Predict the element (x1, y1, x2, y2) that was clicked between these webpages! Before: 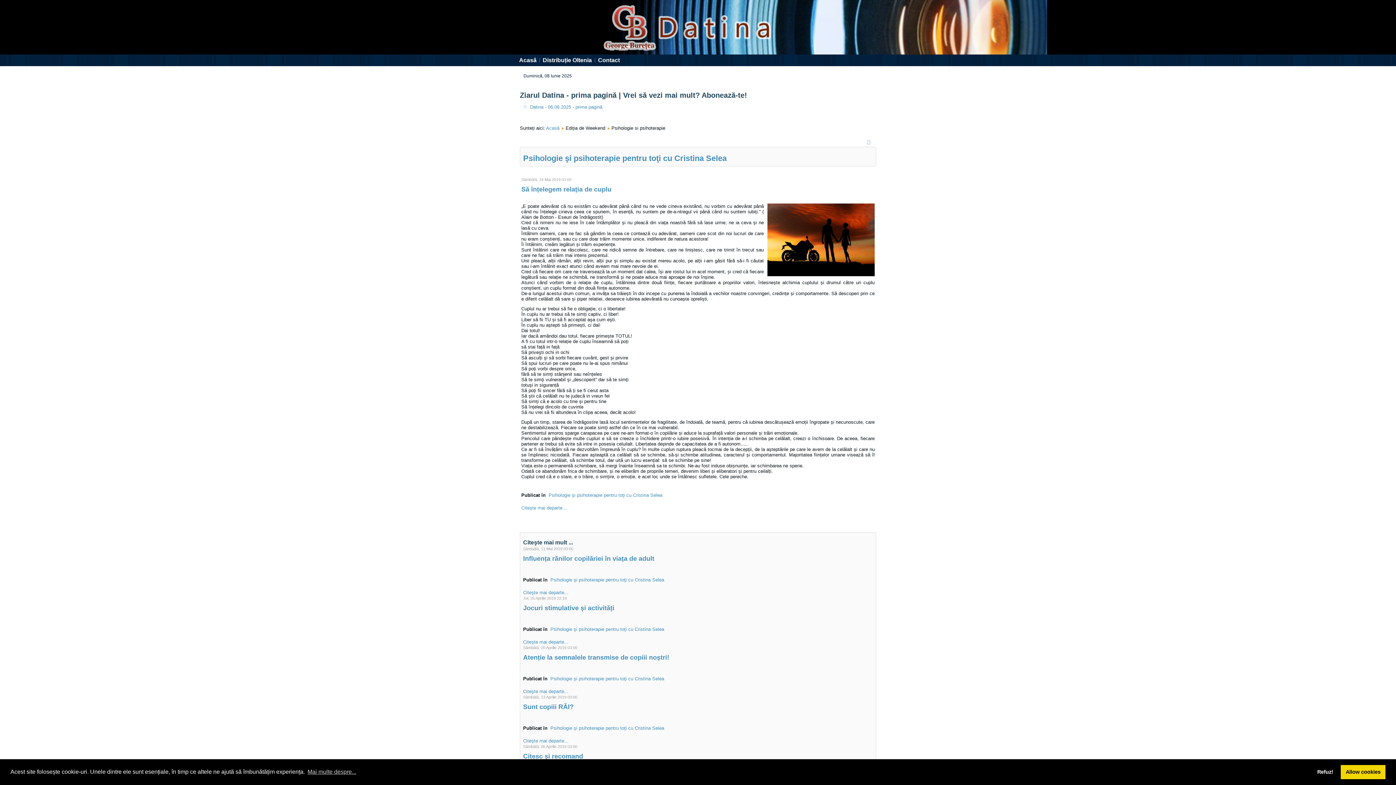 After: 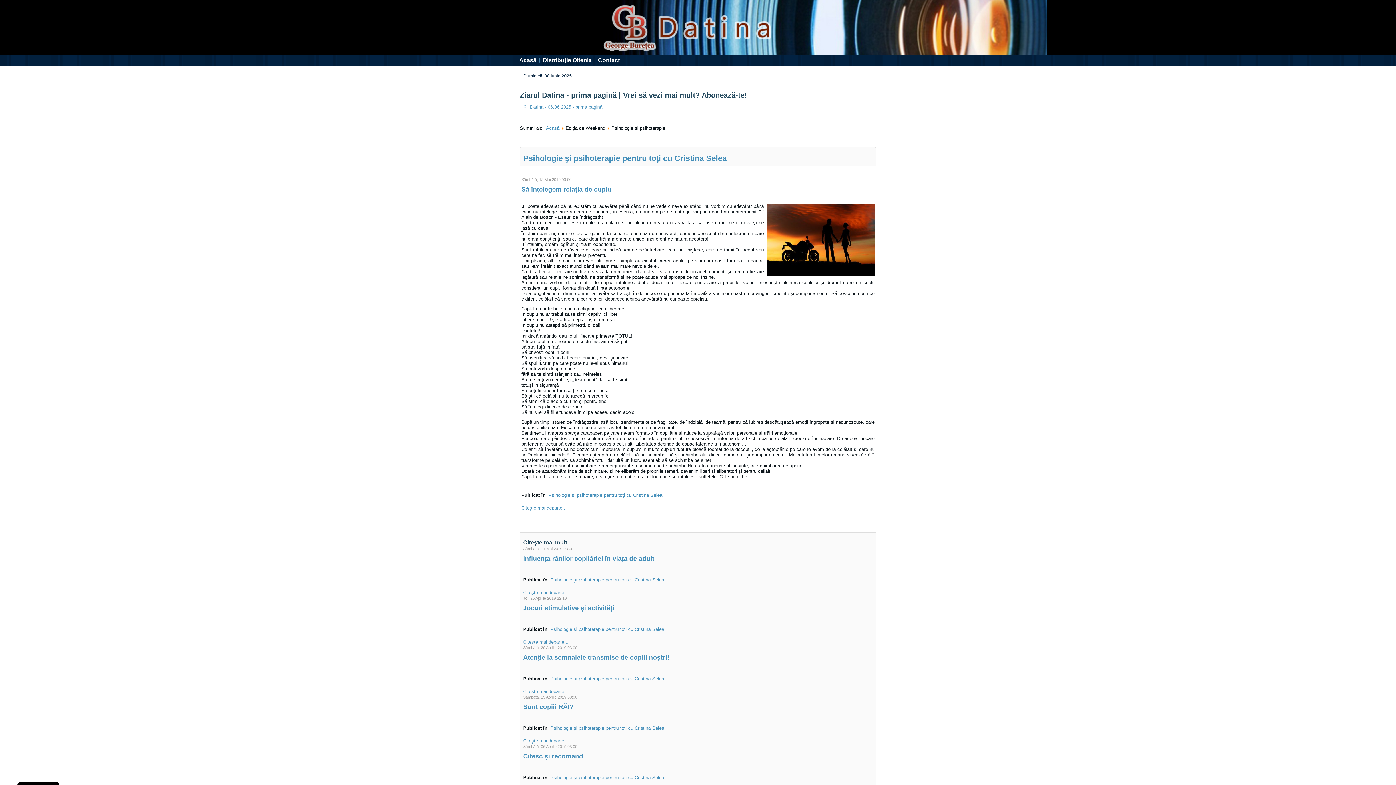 Action: bbox: (1341, 765, 1385, 779) label: allow cookies